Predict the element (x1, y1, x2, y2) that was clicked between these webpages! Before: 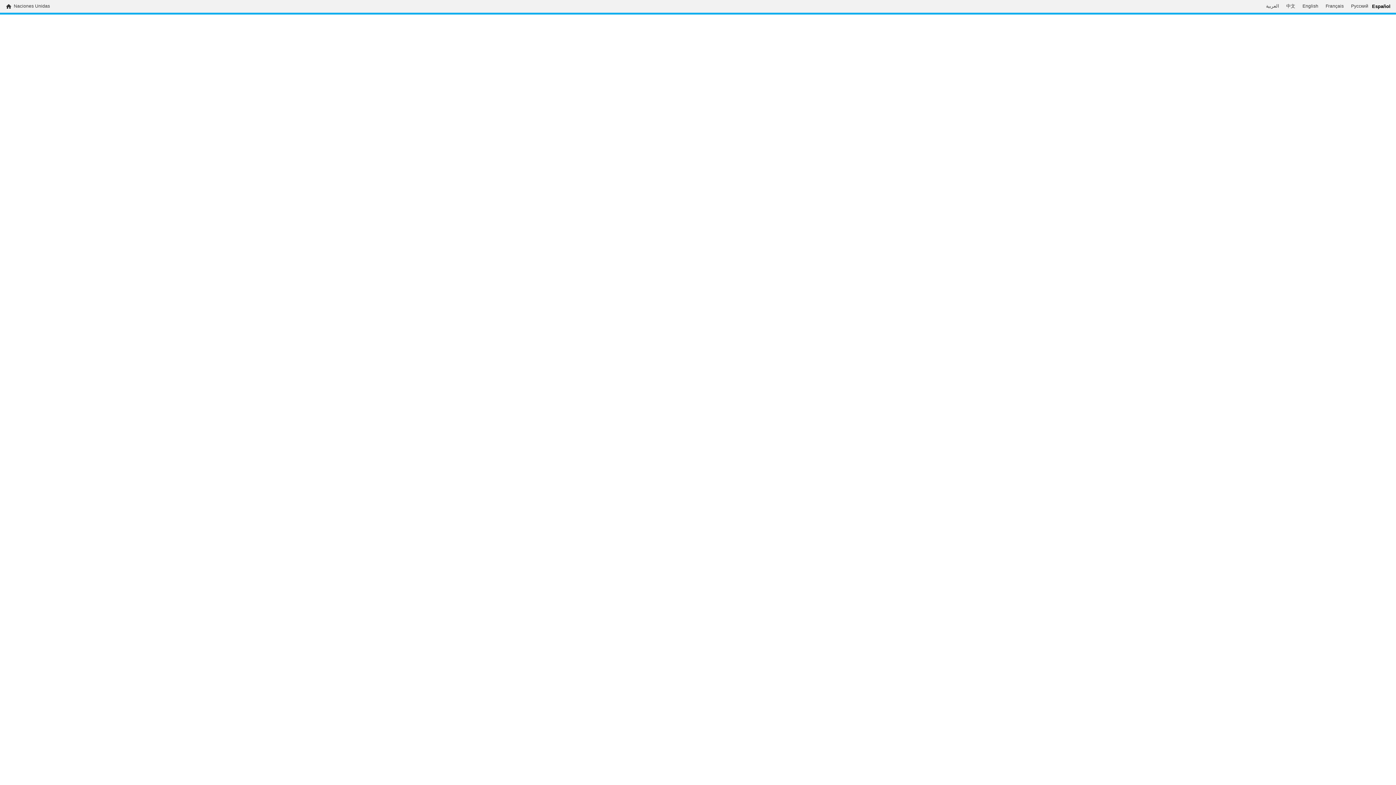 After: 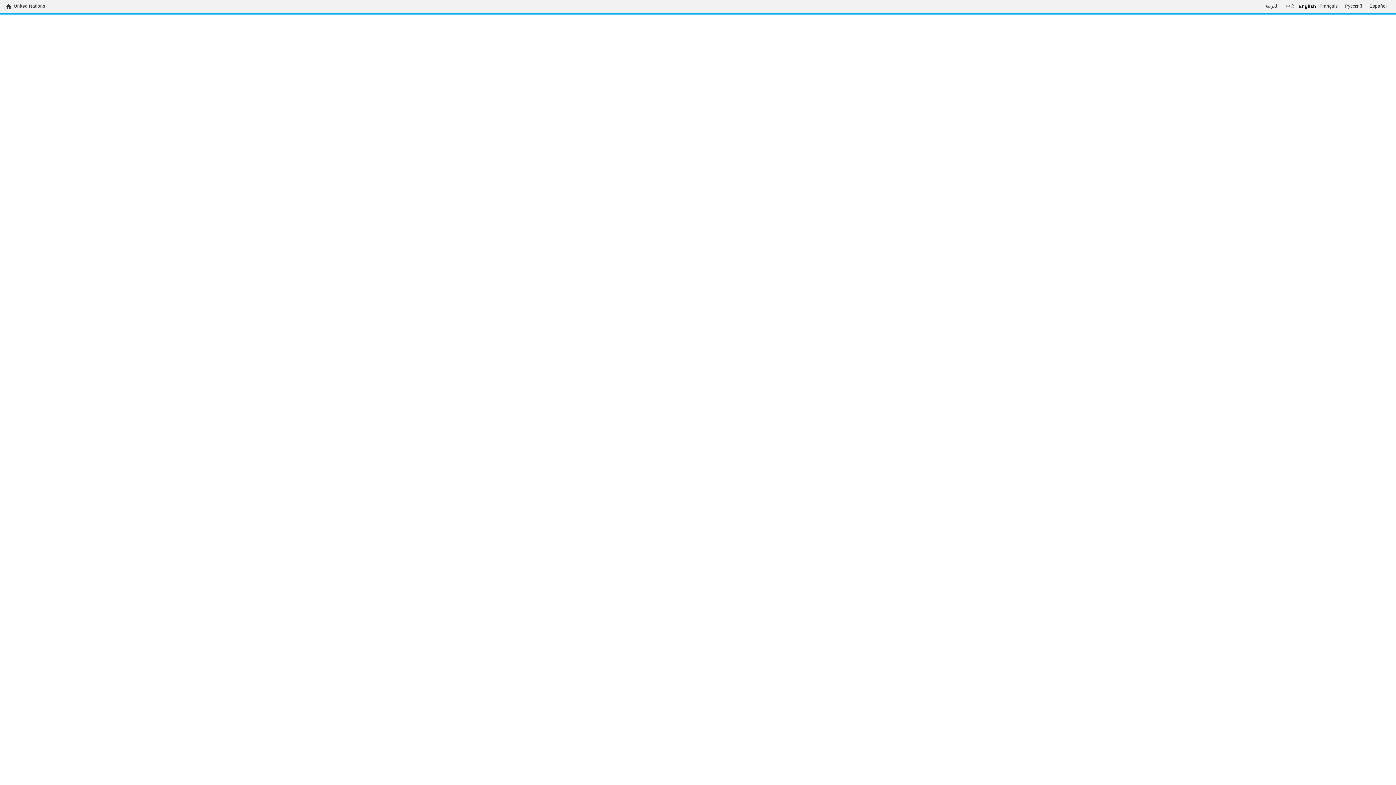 Action: label: English bbox: (1299, 3, 1322, 9)